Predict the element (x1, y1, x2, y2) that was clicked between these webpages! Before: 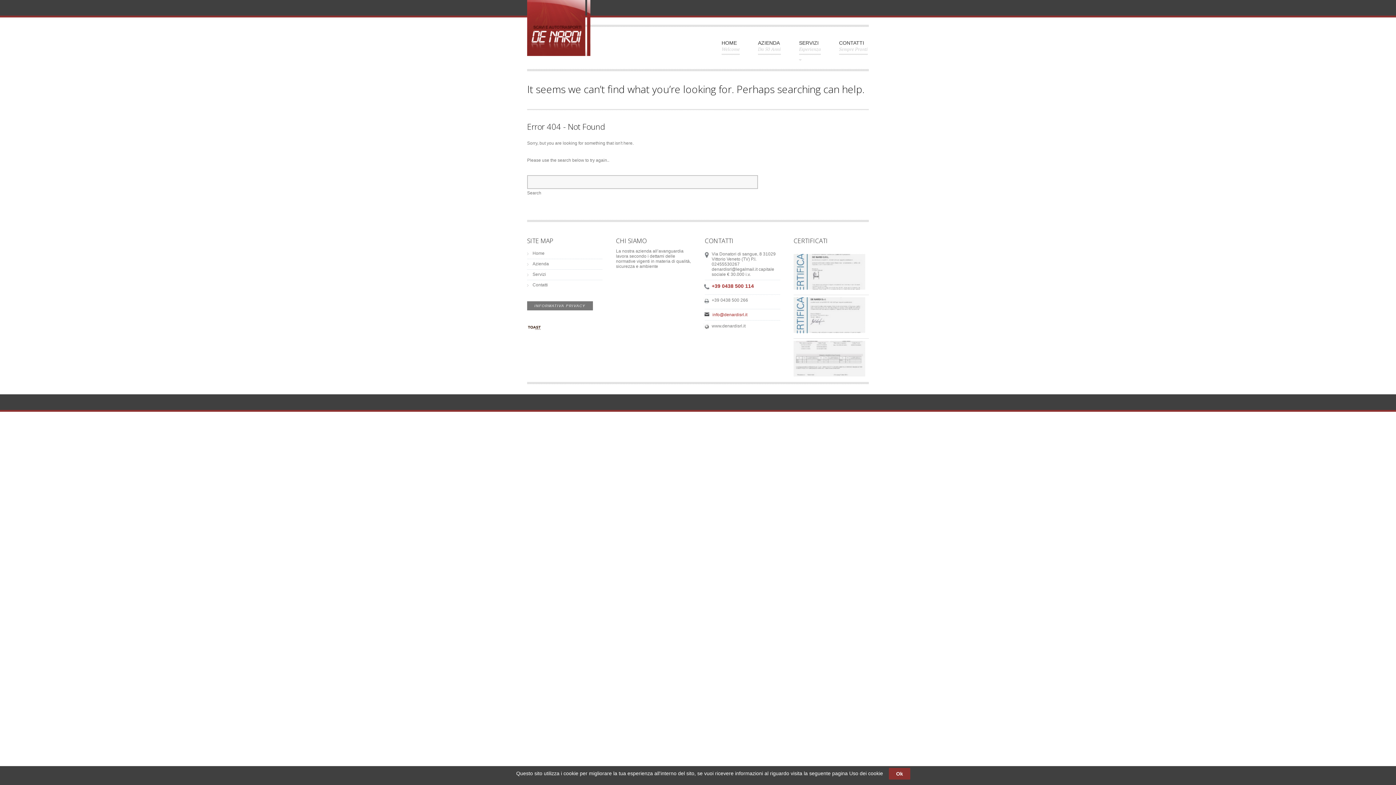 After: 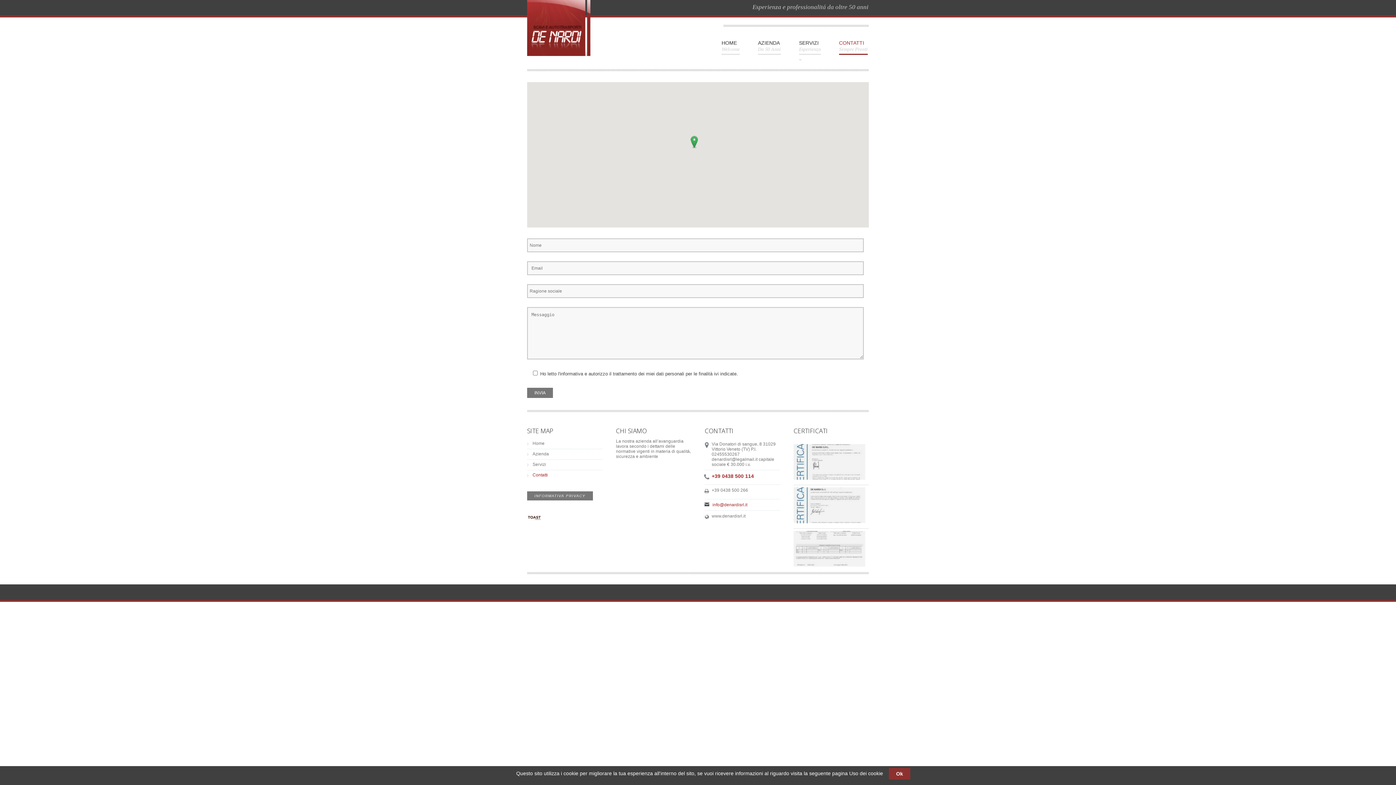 Action: label: CONTATTI
Sempre Pronti bbox: (839, 40, 868, 62)